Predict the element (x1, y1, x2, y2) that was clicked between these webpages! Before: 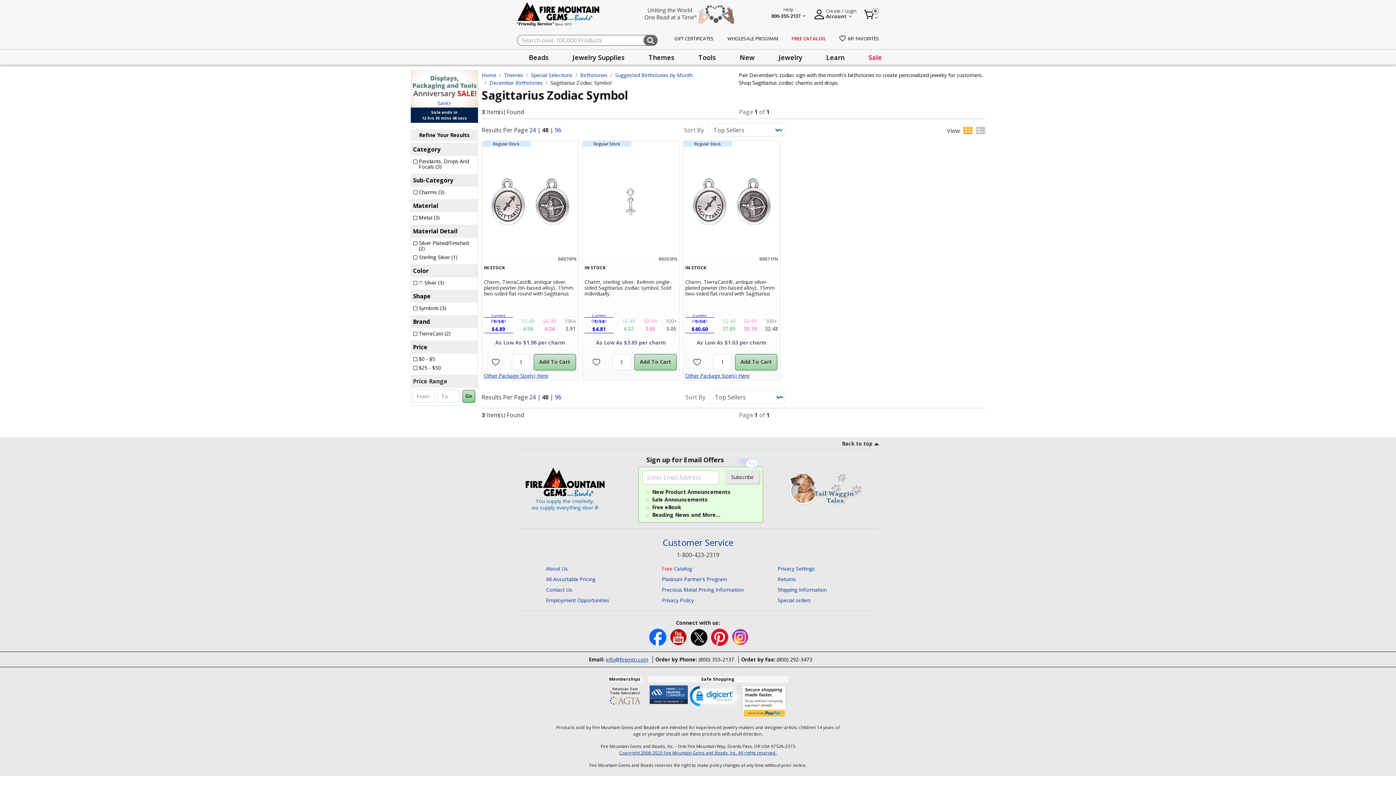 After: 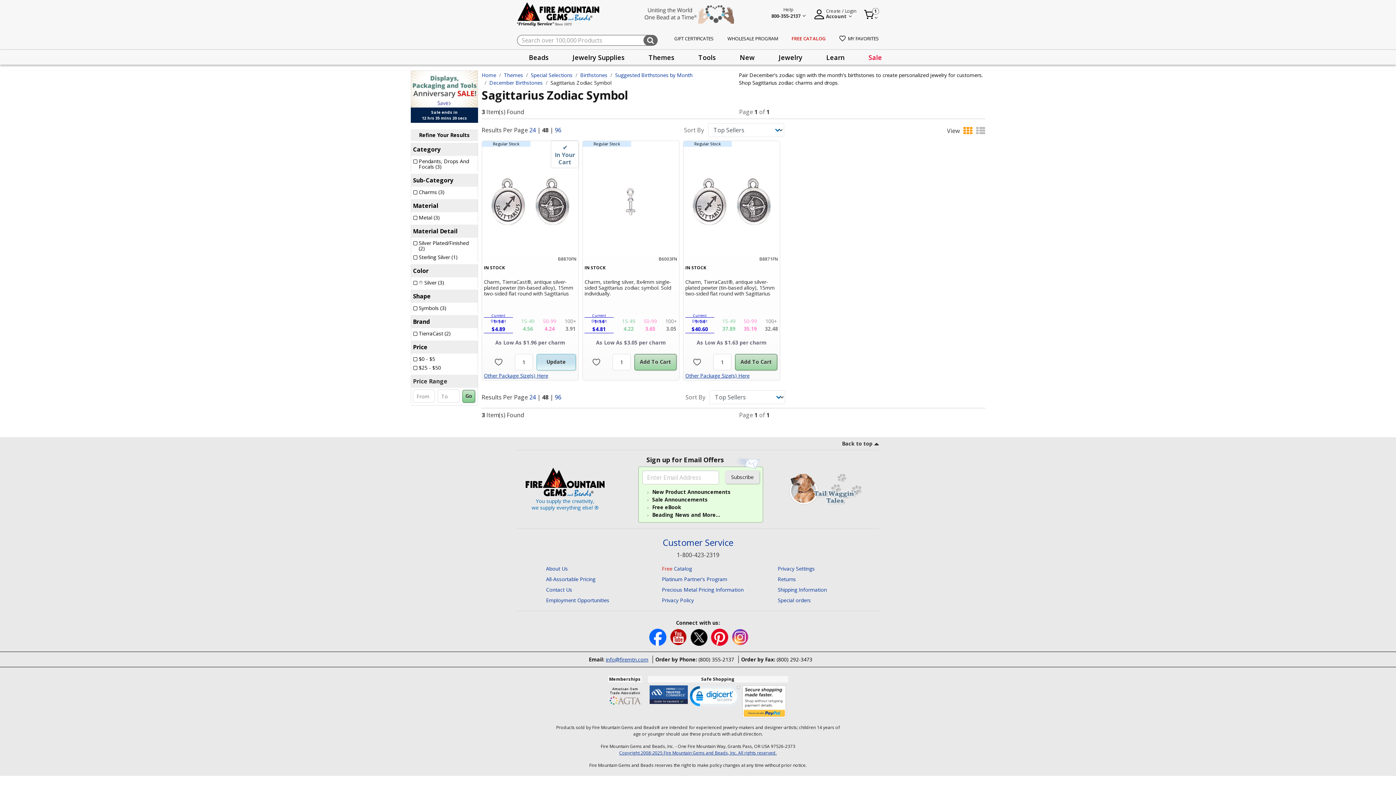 Action: bbox: (533, 354, 576, 370) label: Add To Cart